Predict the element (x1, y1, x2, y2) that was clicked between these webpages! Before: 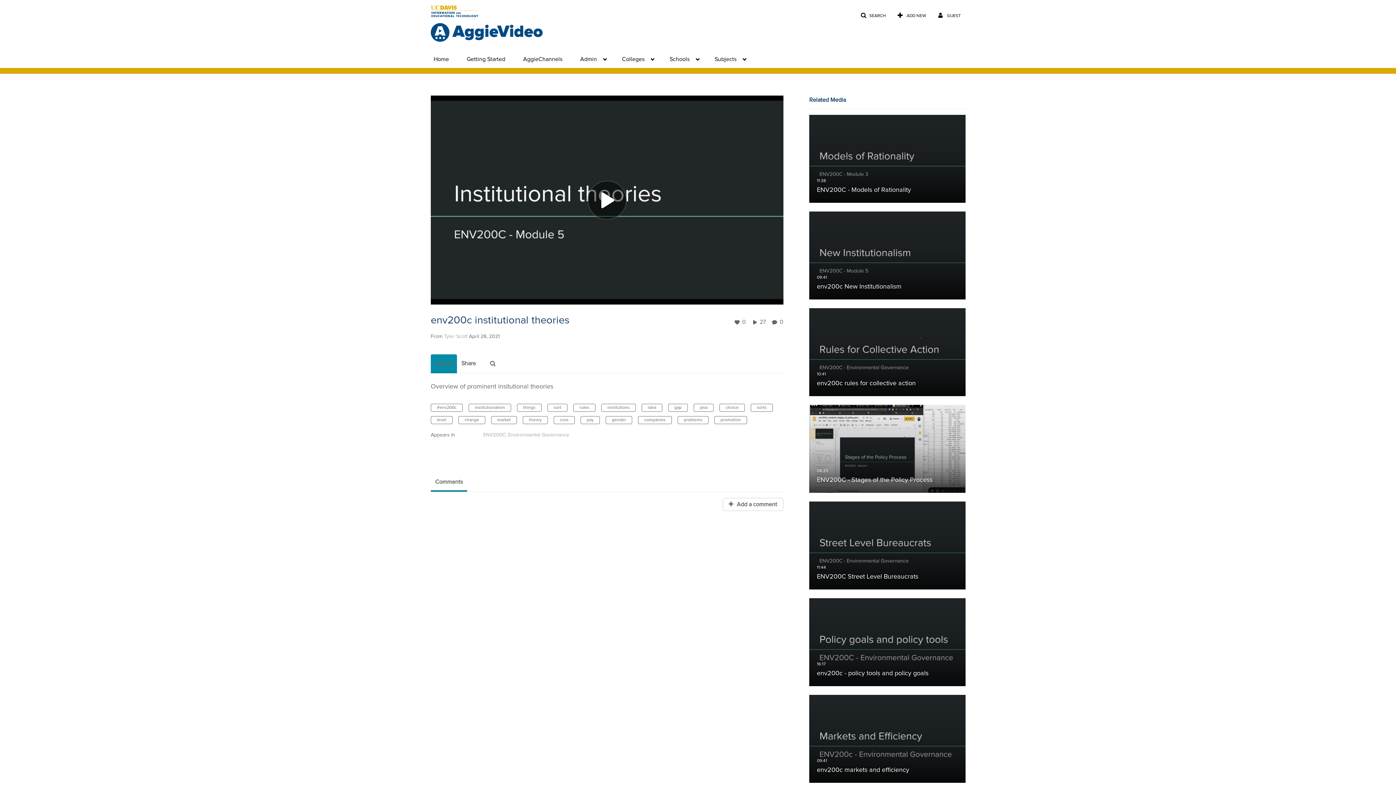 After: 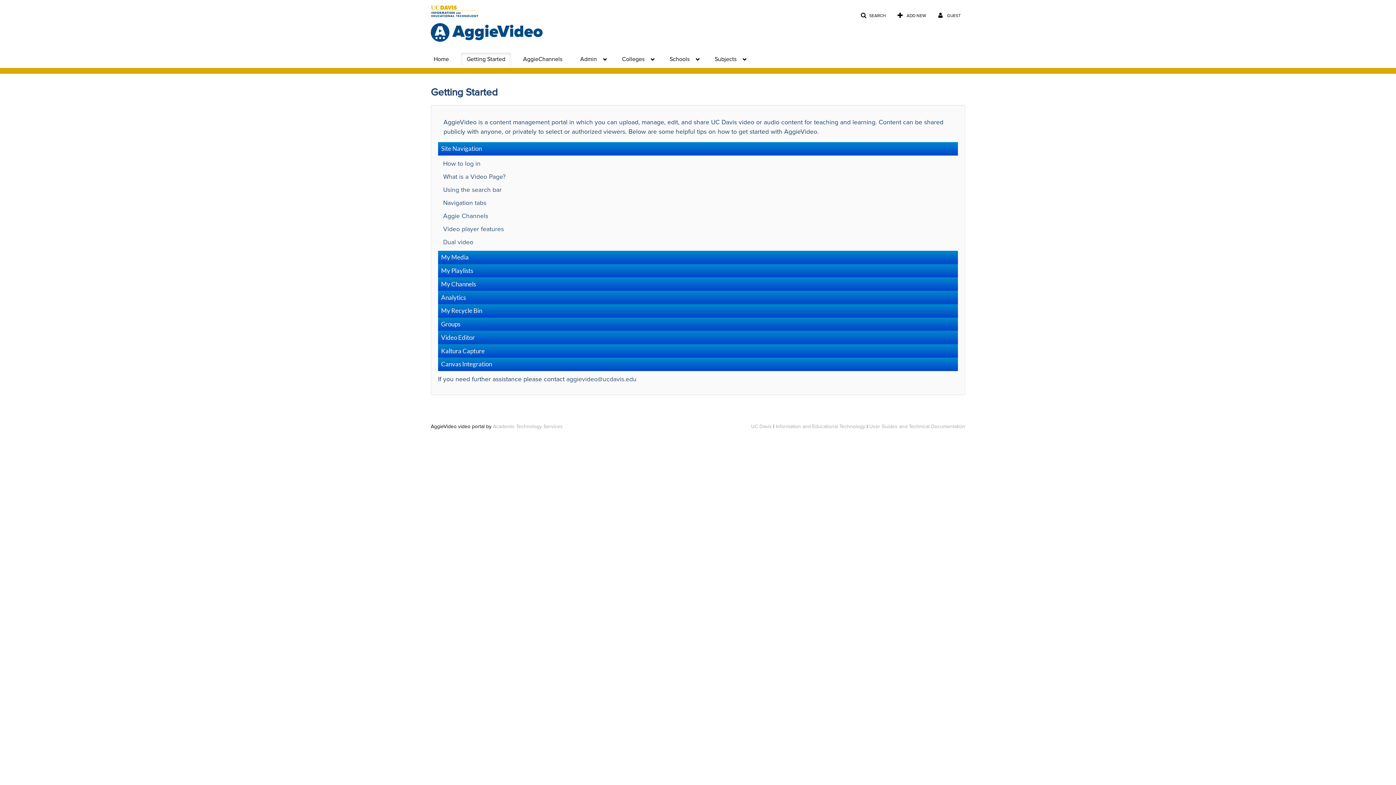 Action: bbox: (461, 52, 511, 65) label: Getting Started